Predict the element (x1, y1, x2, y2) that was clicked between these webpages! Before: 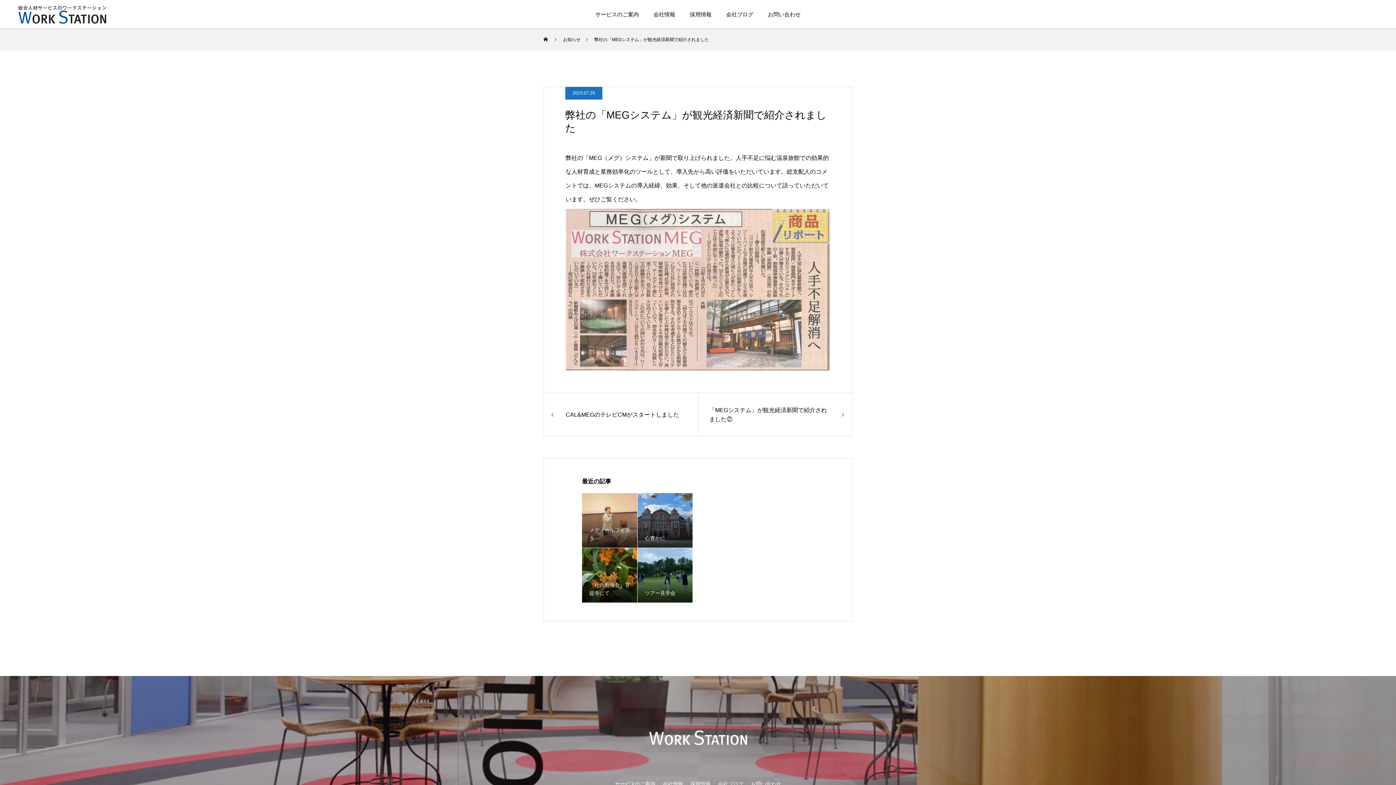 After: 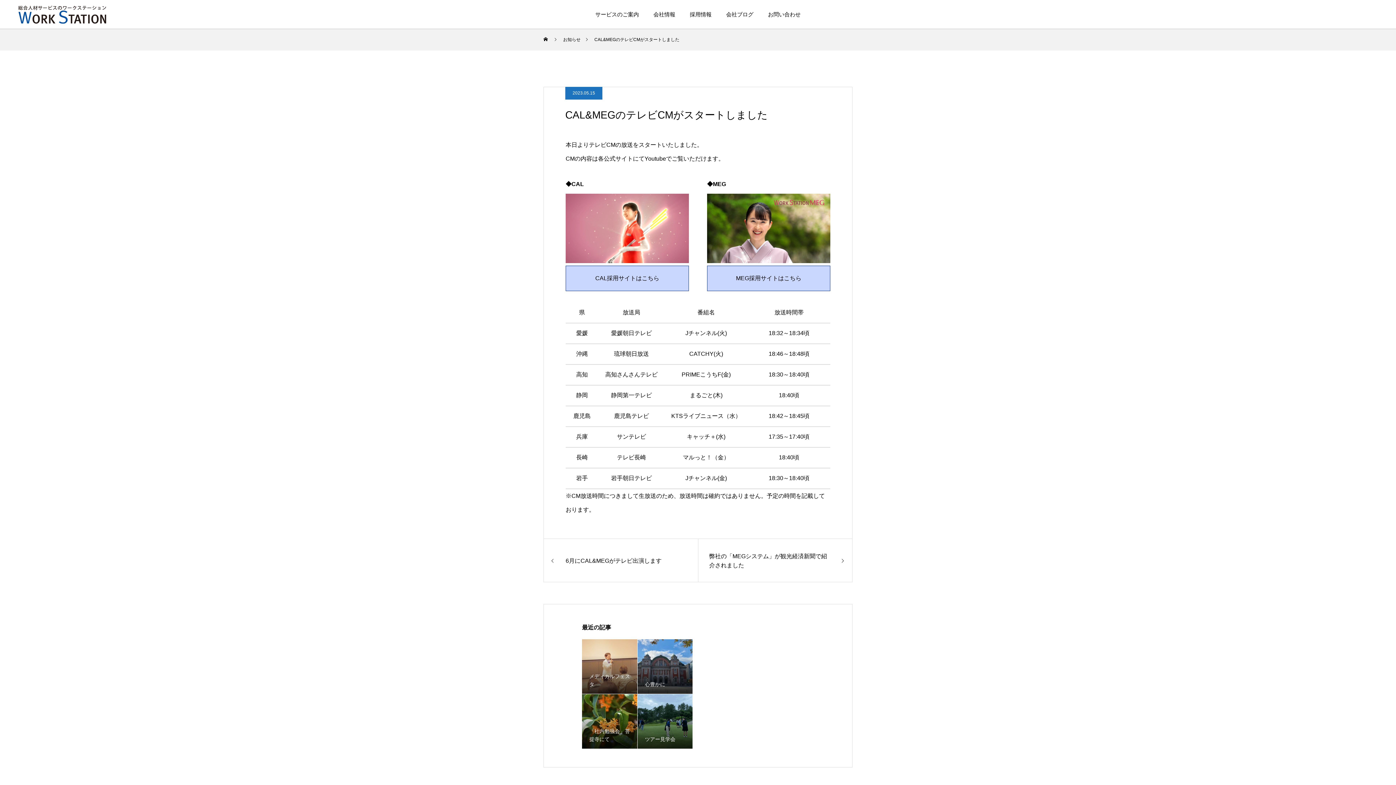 Action: label: CAL&MEGのテレビCMがスタートしました bbox: (543, 392, 698, 436)